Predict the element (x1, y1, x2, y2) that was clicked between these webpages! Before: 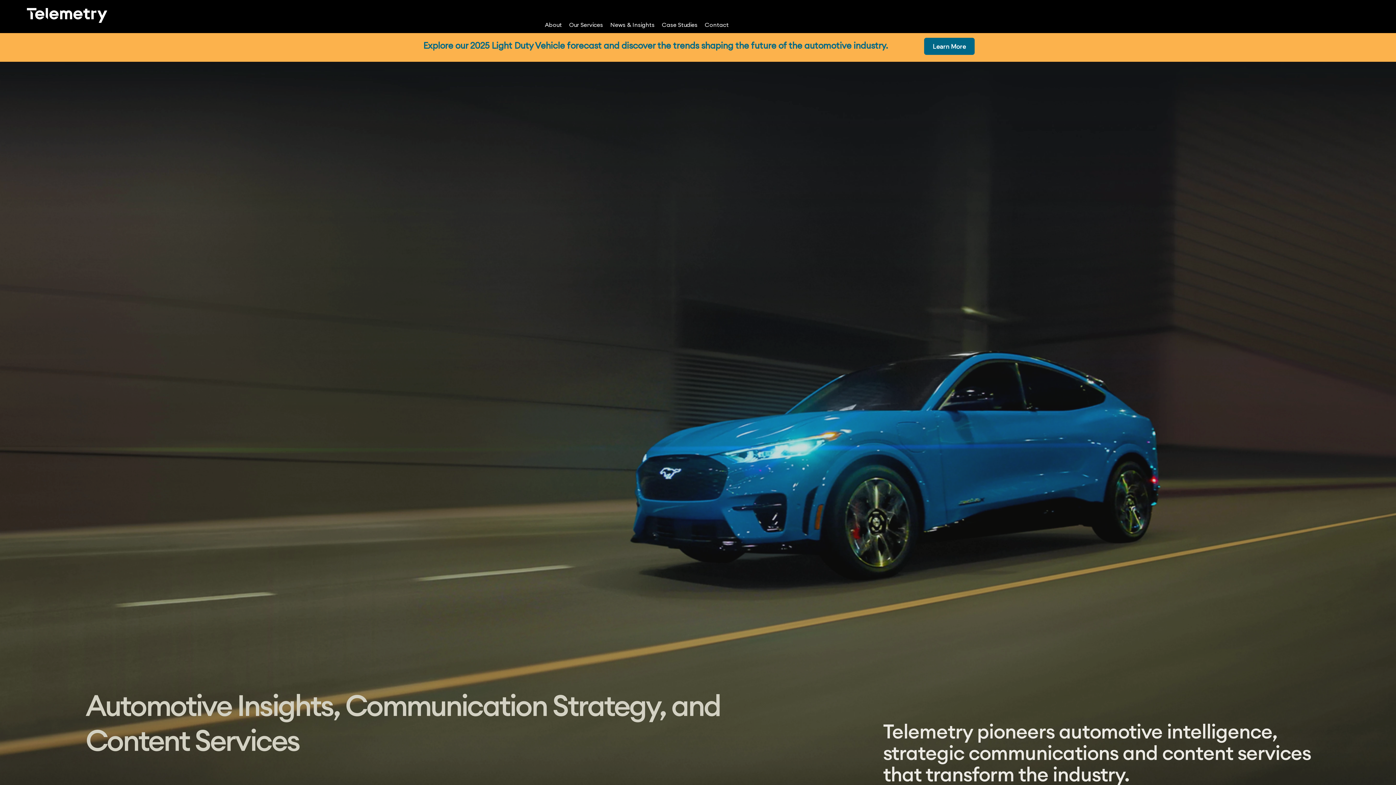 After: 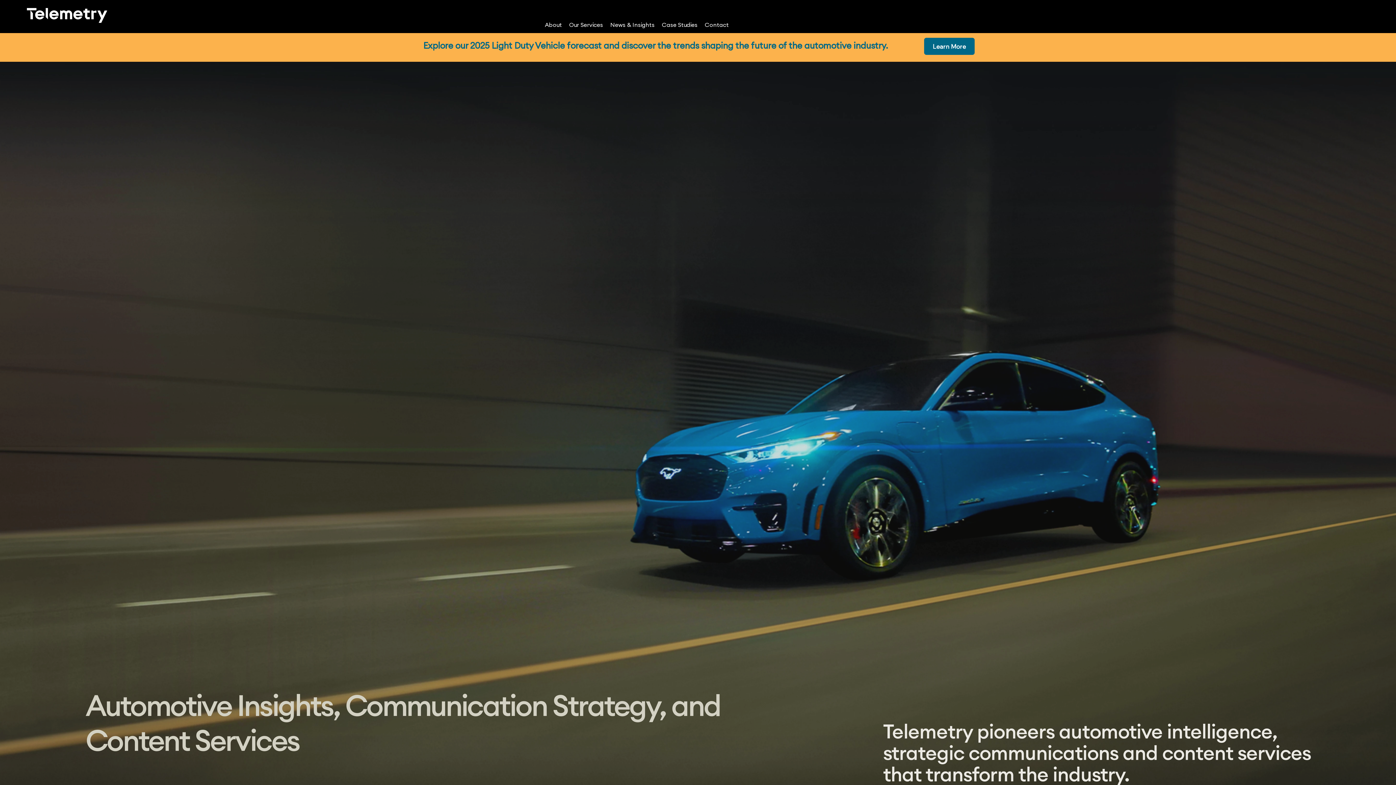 Action: label: Our Services bbox: (569, 21, 603, 29)